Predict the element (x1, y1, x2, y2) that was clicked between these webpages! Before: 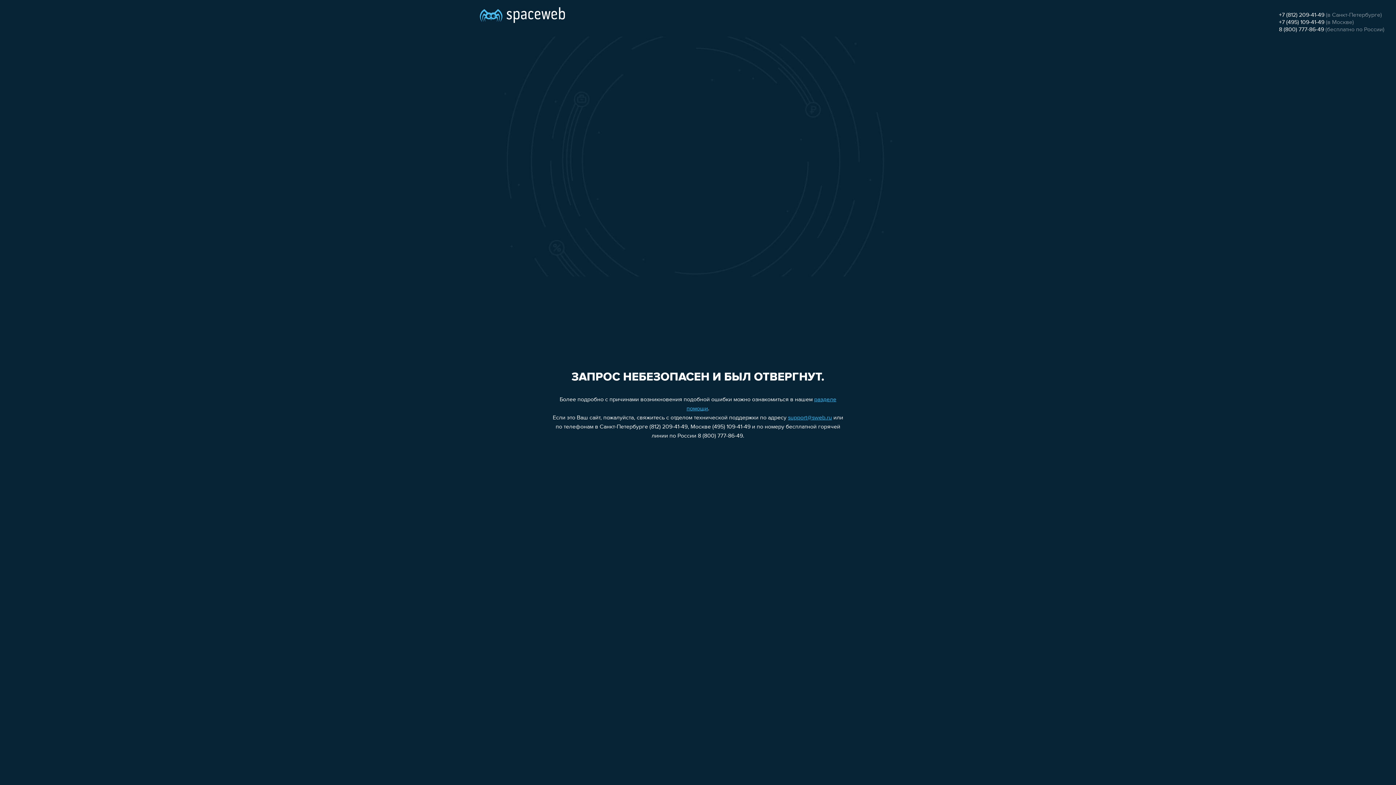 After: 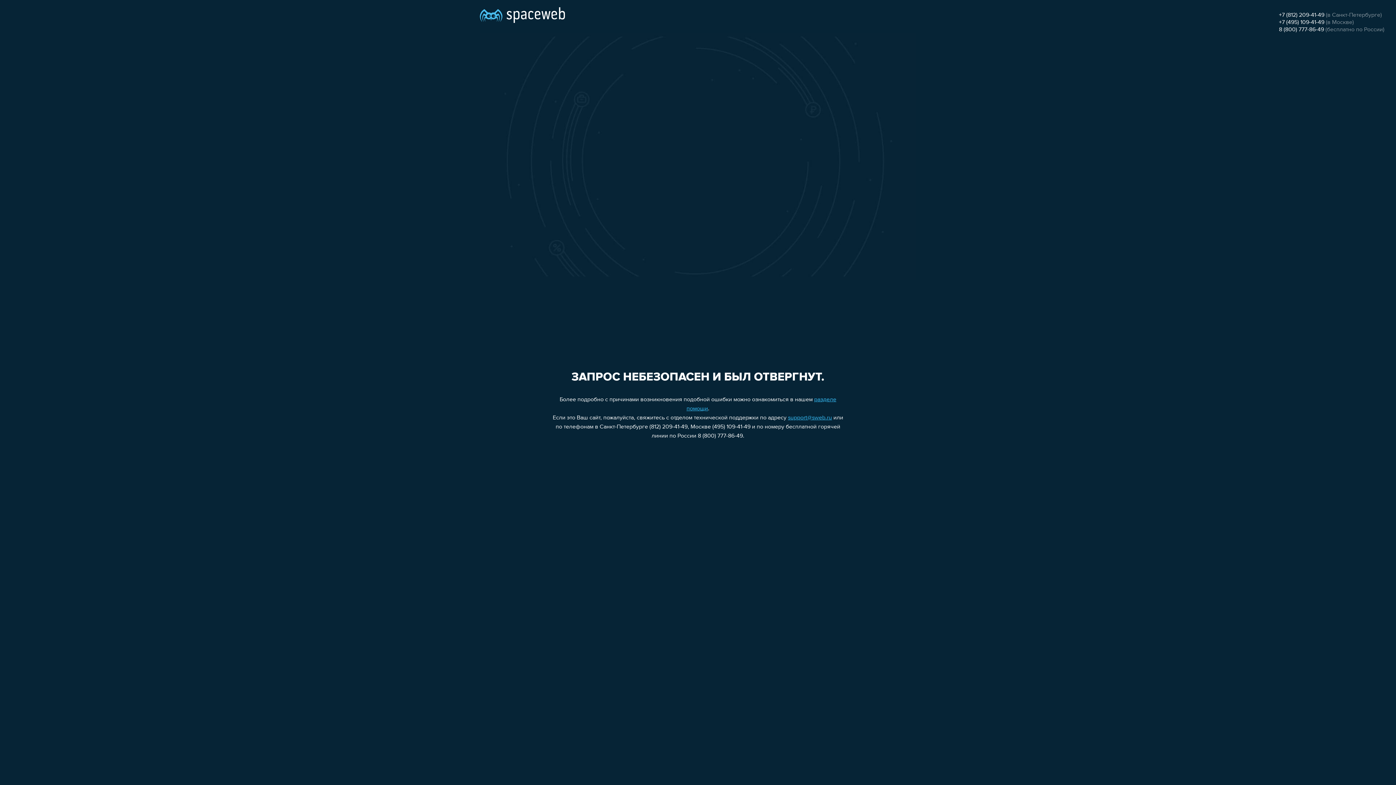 Action: bbox: (1279, 19, 1324, 25) label: +7 (495) 109-41-49